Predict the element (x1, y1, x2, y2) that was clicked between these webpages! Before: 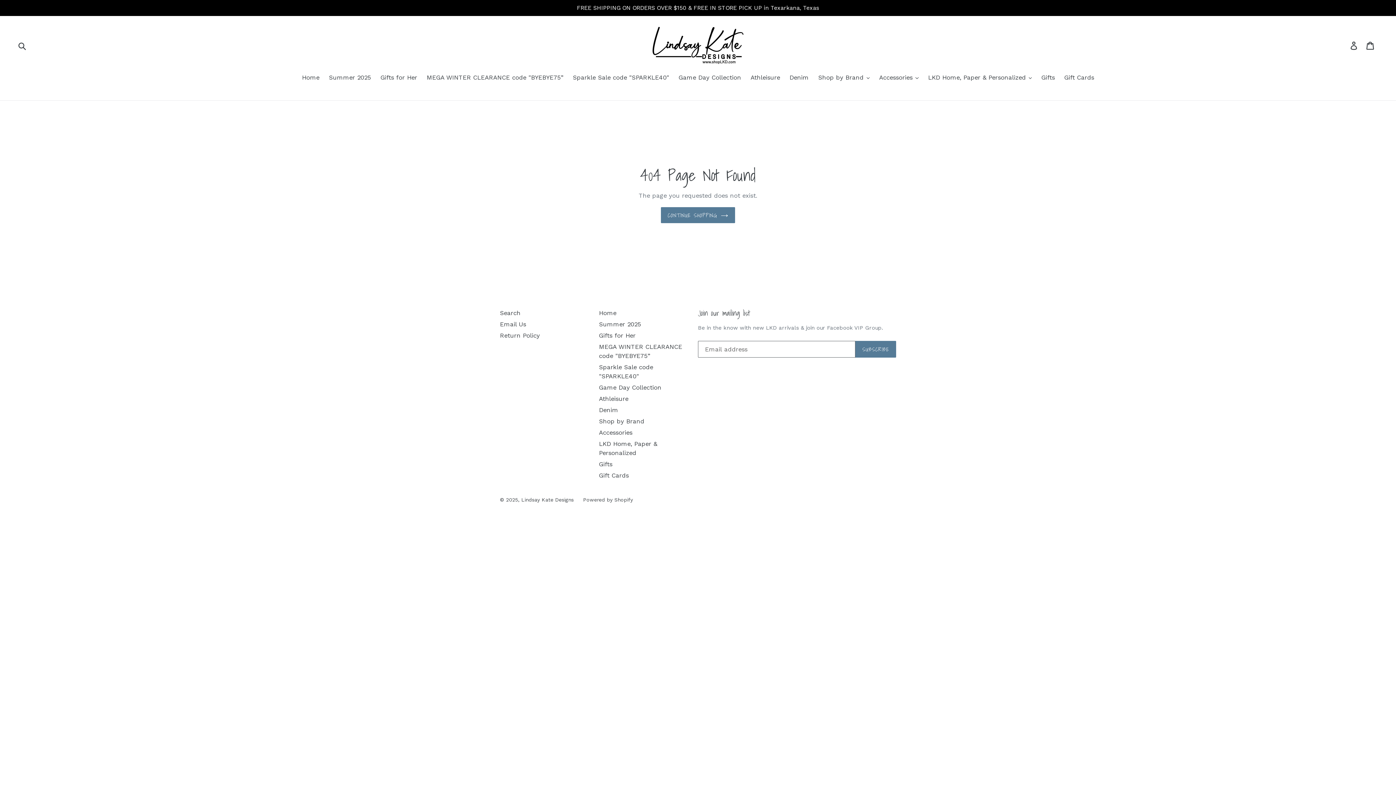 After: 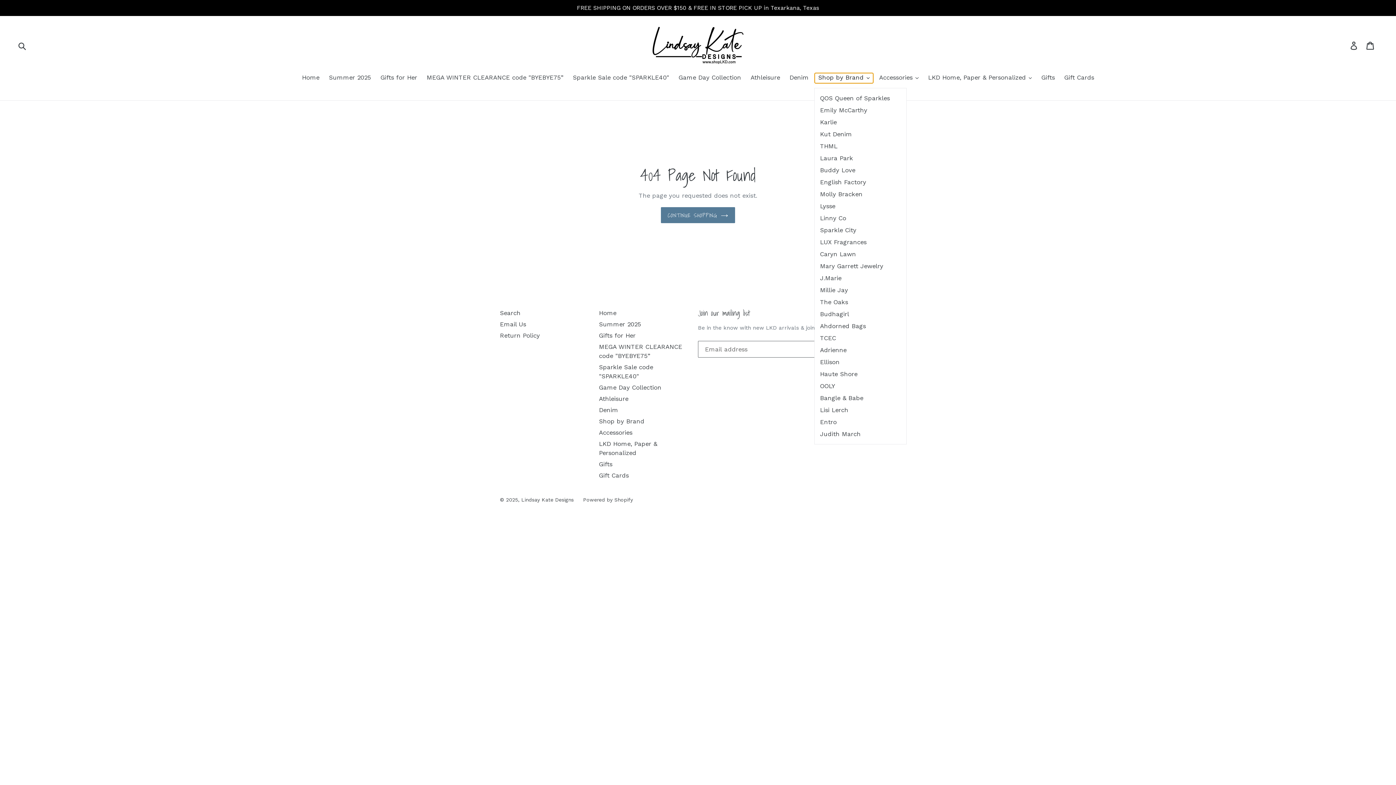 Action: label: Shop by Brand  bbox: (814, 73, 873, 83)